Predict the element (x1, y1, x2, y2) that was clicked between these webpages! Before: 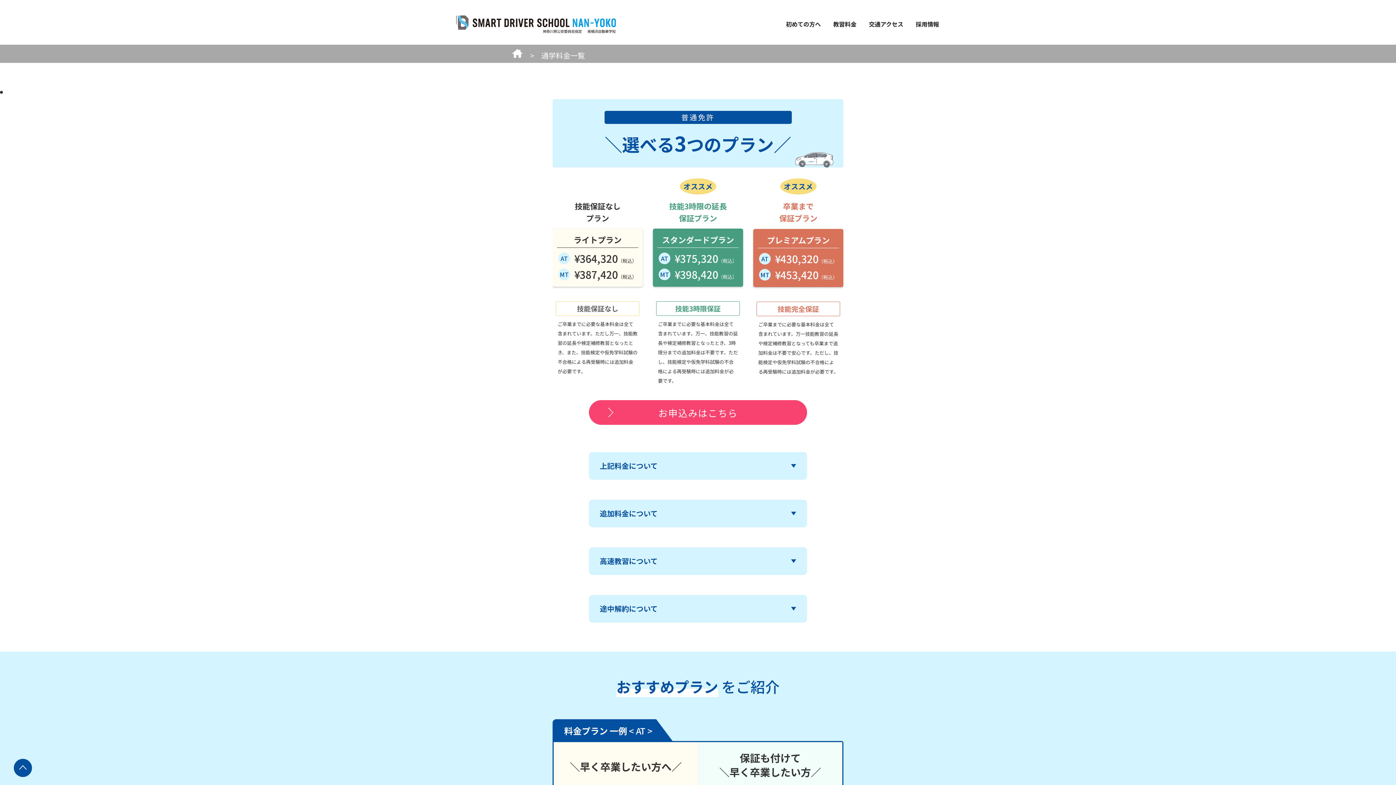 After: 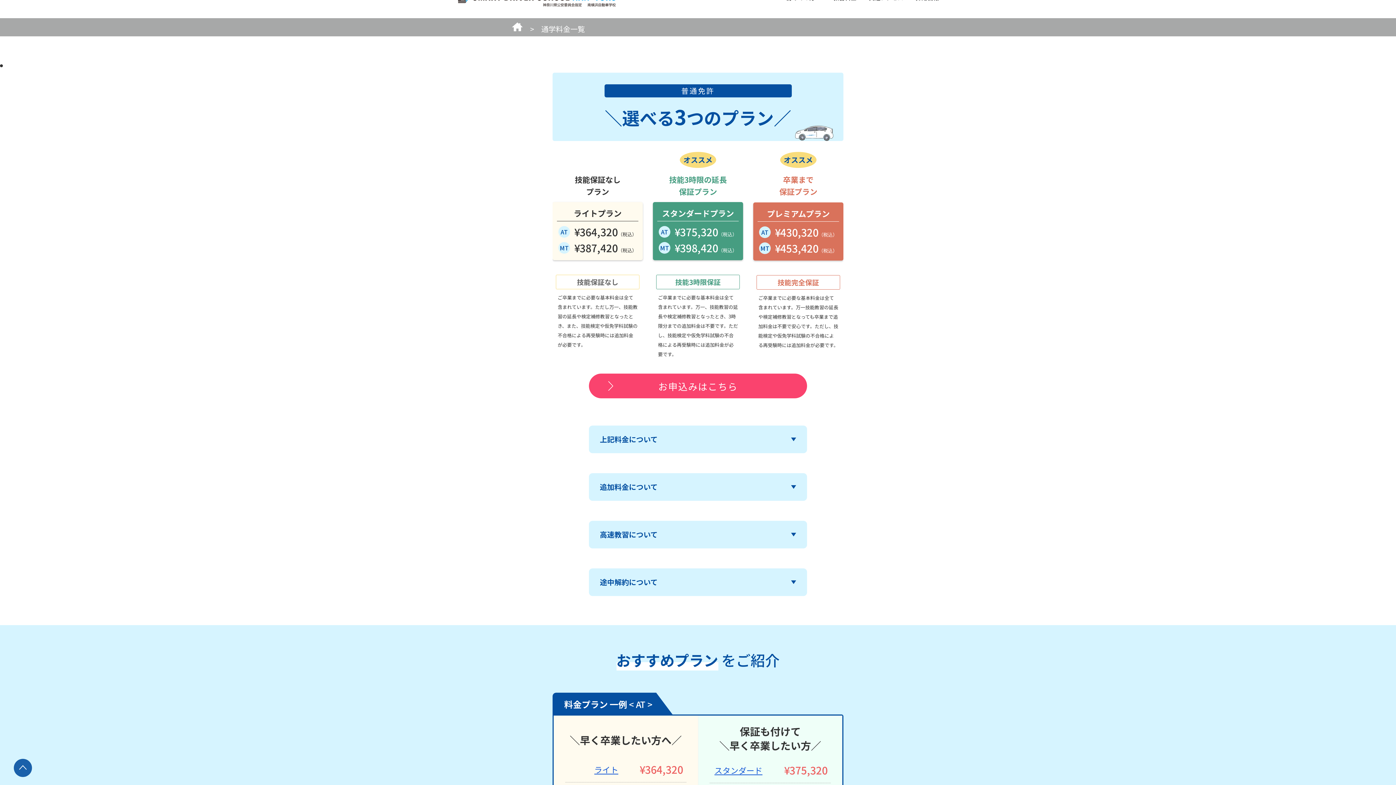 Action: bbox: (13, 759, 32, 777)